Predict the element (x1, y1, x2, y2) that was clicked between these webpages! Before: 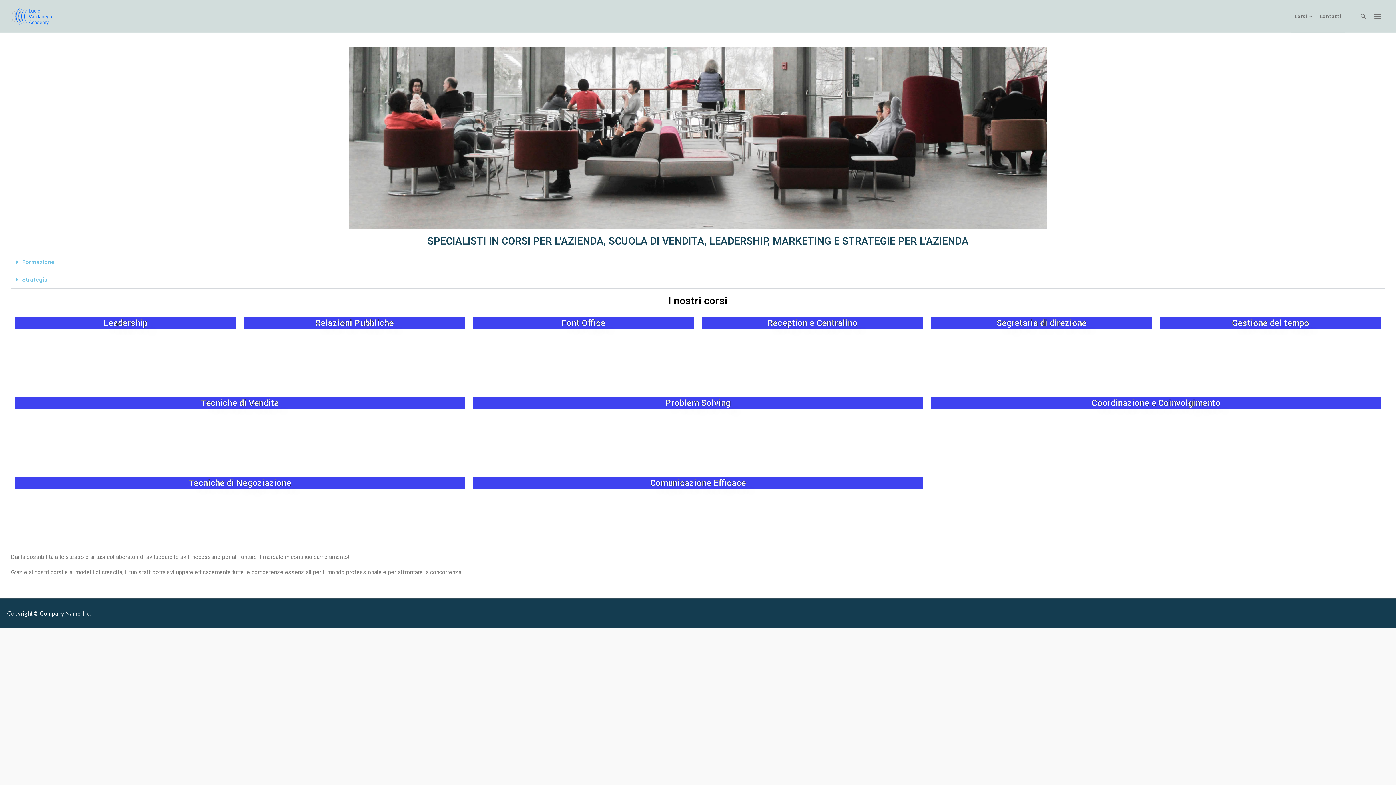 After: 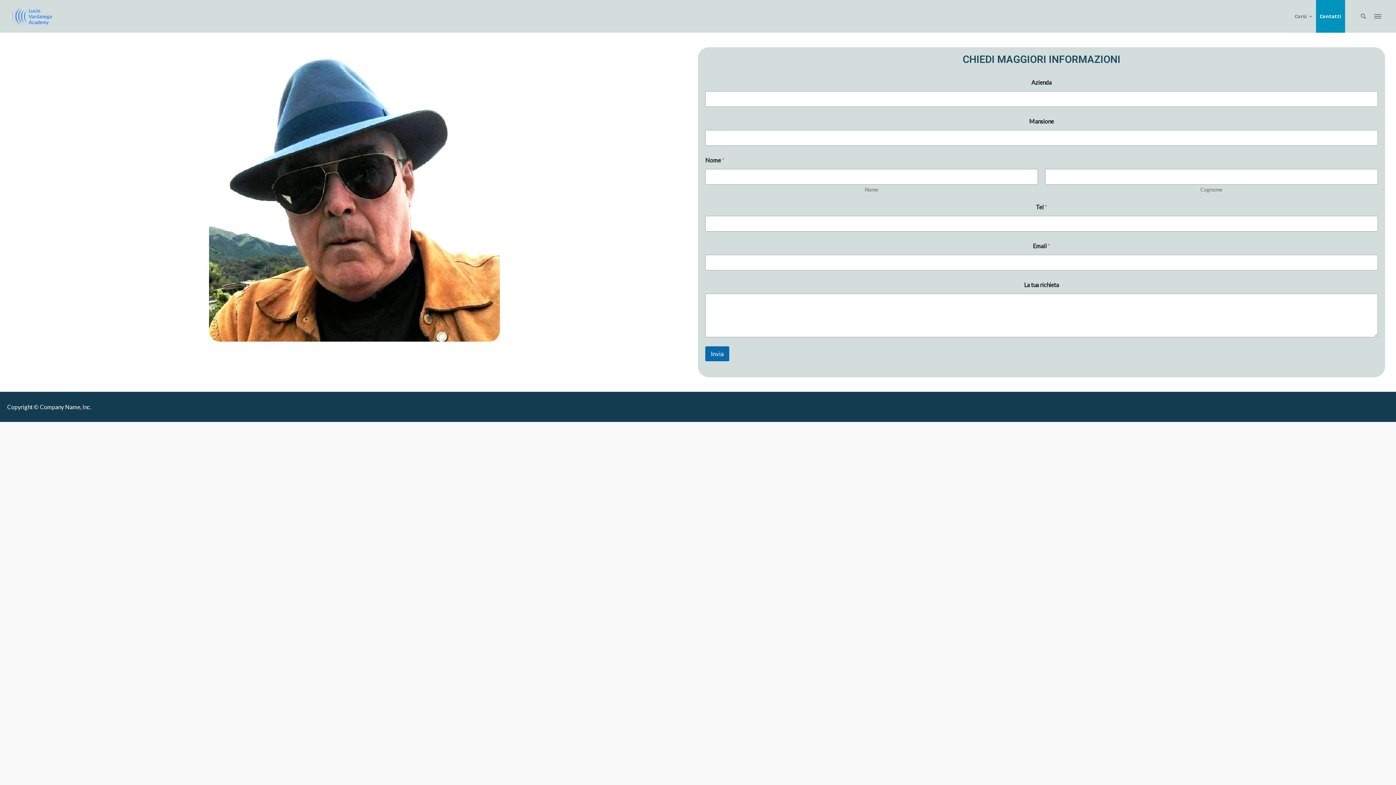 Action: bbox: (1316, 0, 1345, 32) label: Contatti